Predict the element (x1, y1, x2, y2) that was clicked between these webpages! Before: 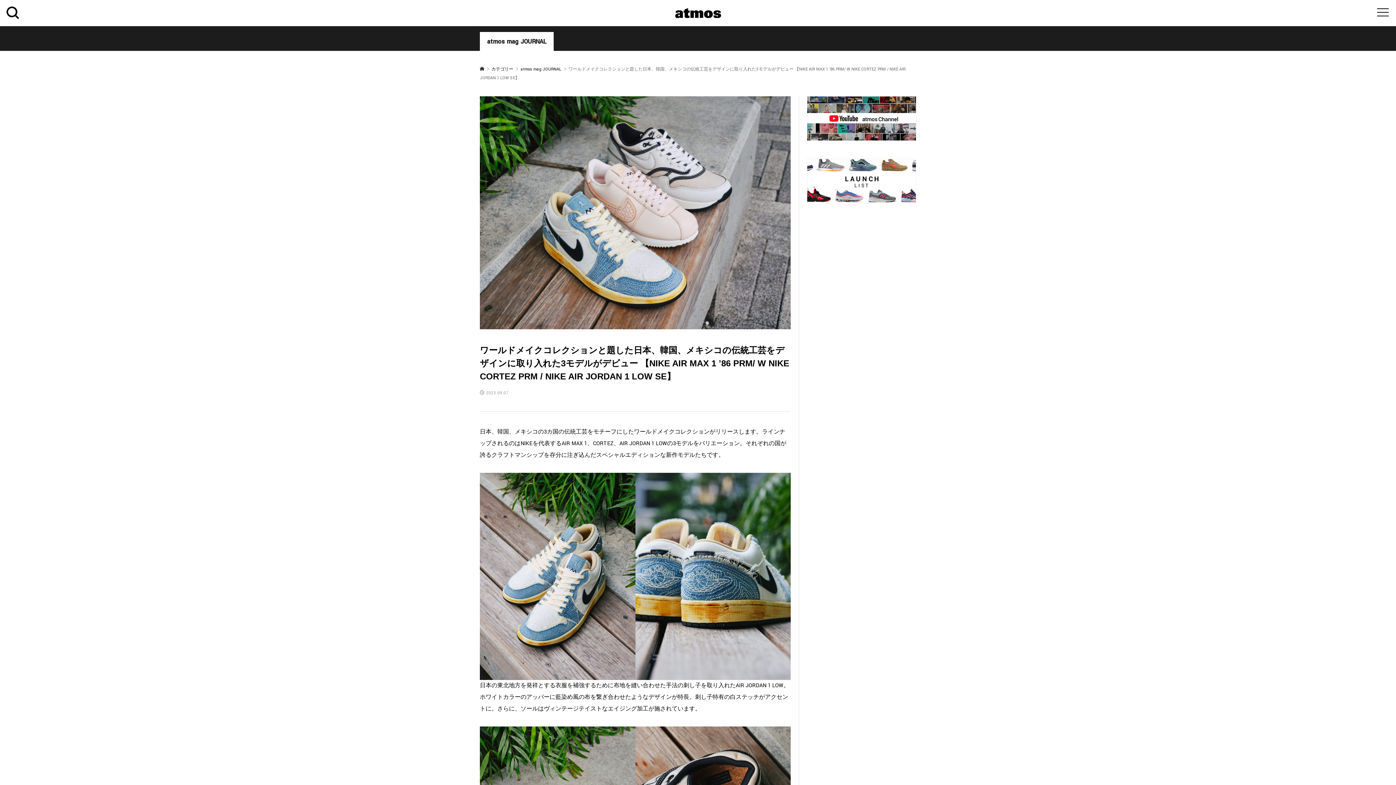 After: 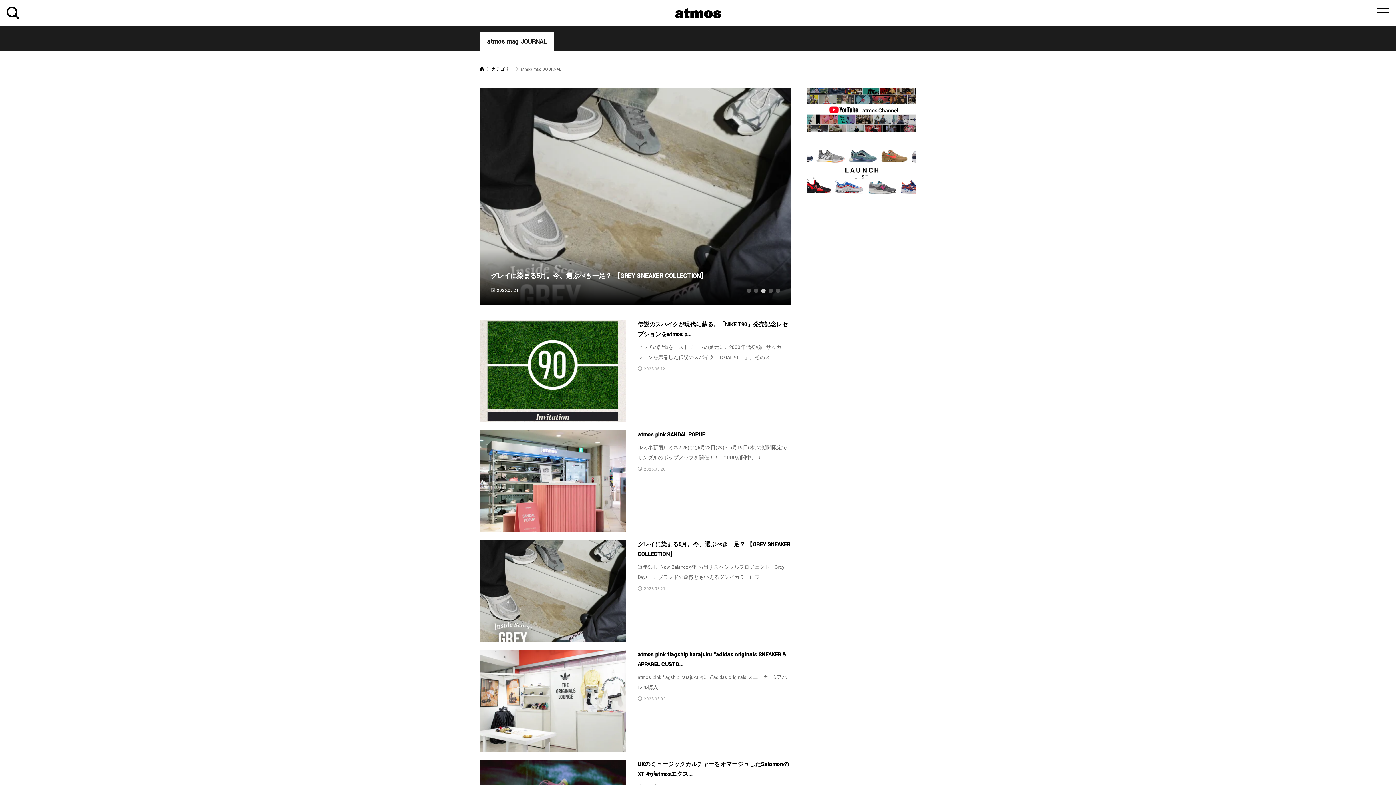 Action: label: atmos mag JOURNAL bbox: (480, 37, 553, 45)